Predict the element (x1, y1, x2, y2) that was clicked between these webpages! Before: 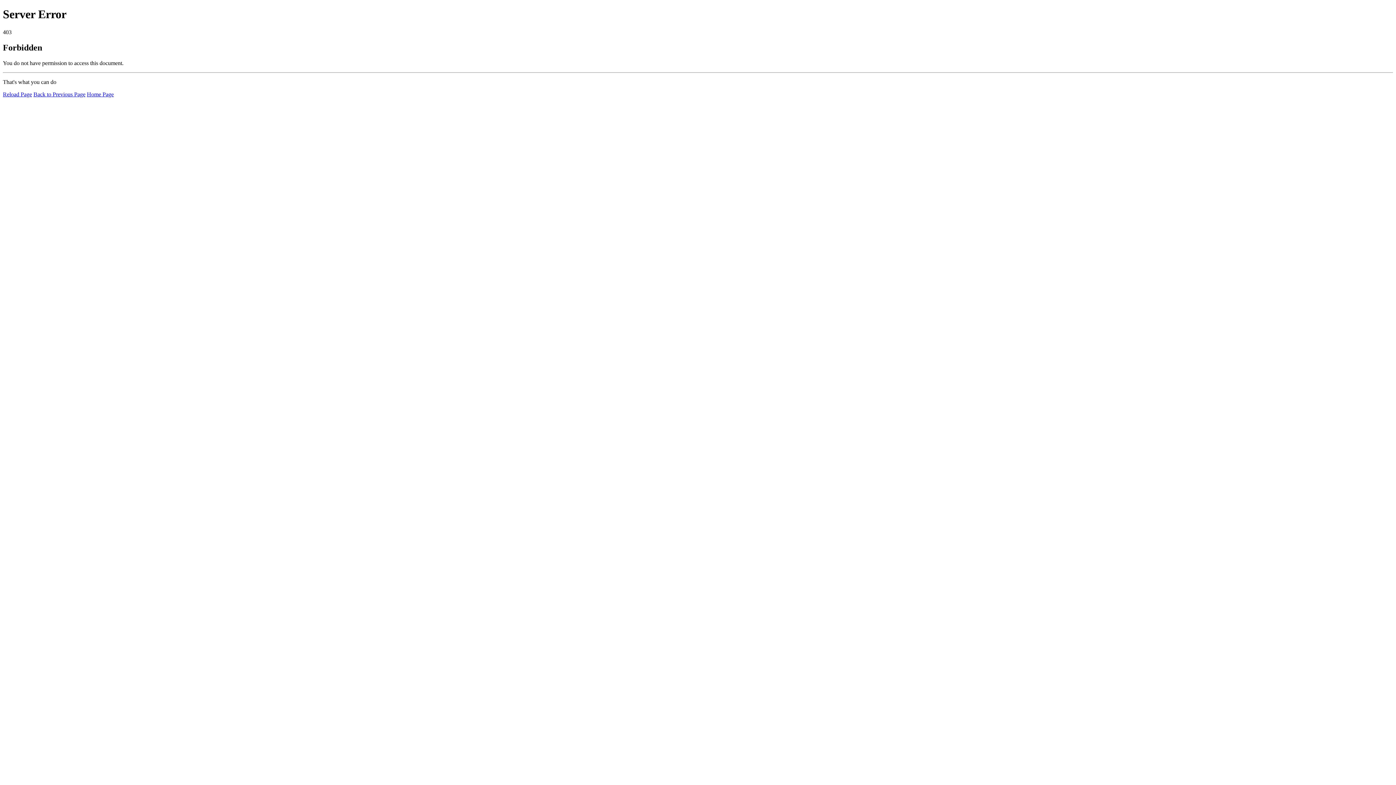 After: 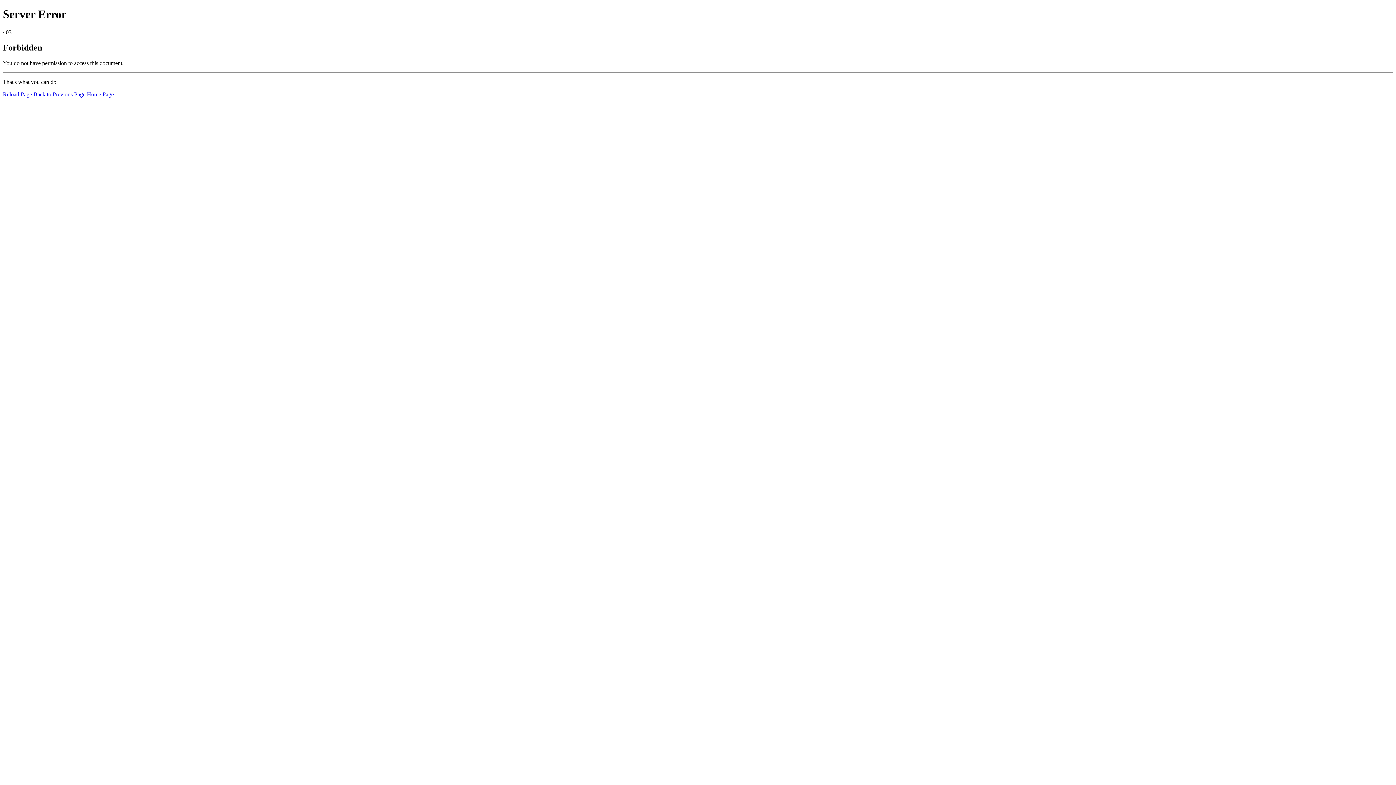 Action: label: Home Page bbox: (86, 91, 113, 97)